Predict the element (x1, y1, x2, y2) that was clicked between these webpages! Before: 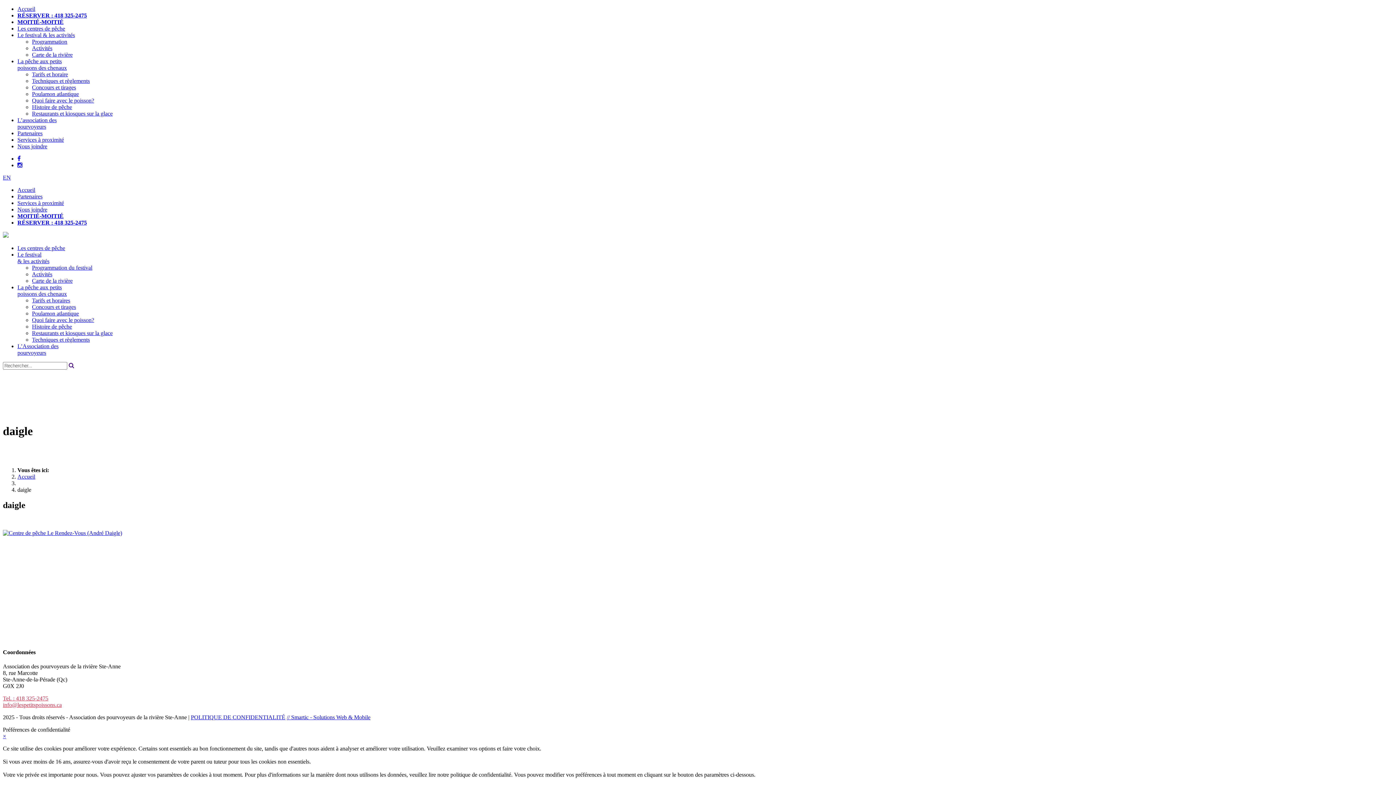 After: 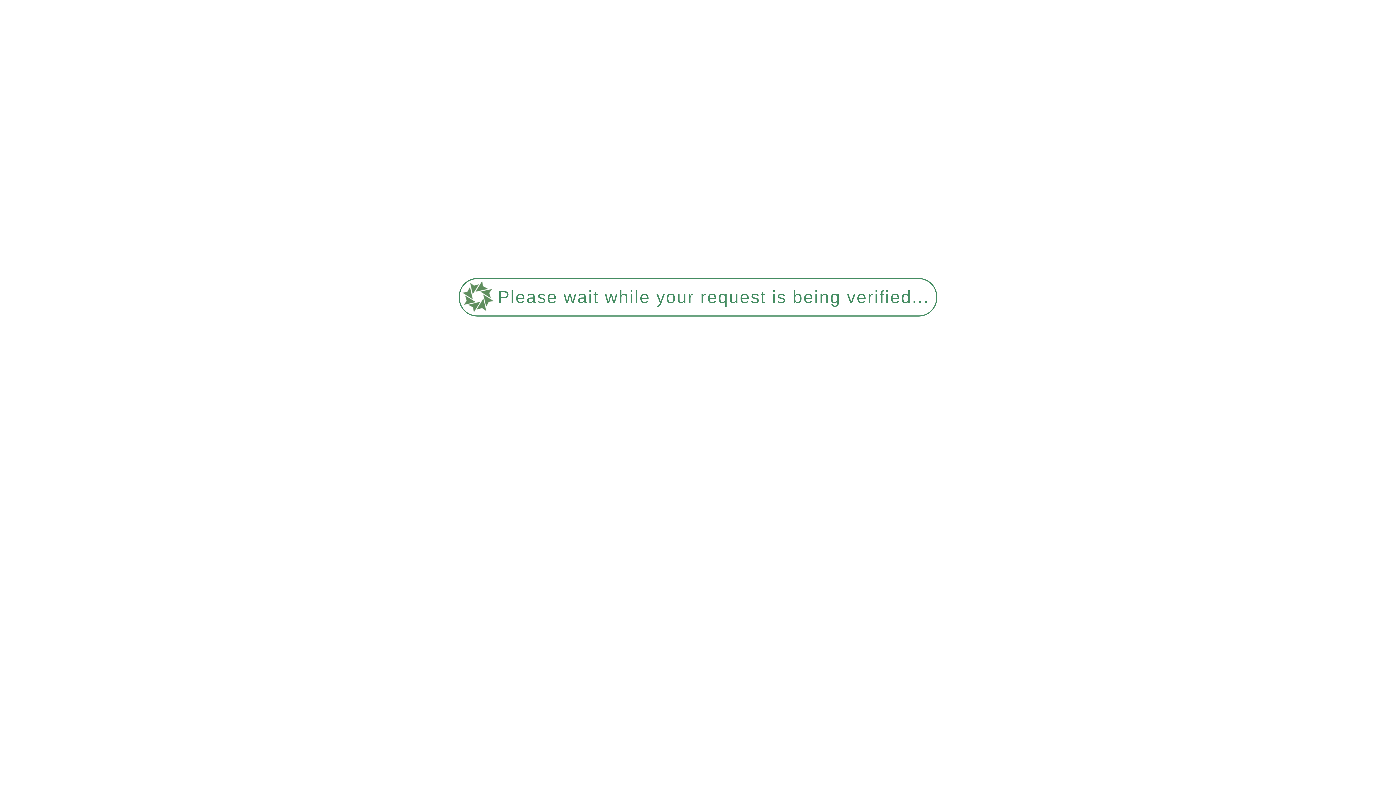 Action: bbox: (17, 200, 64, 206) label: Services à proximité